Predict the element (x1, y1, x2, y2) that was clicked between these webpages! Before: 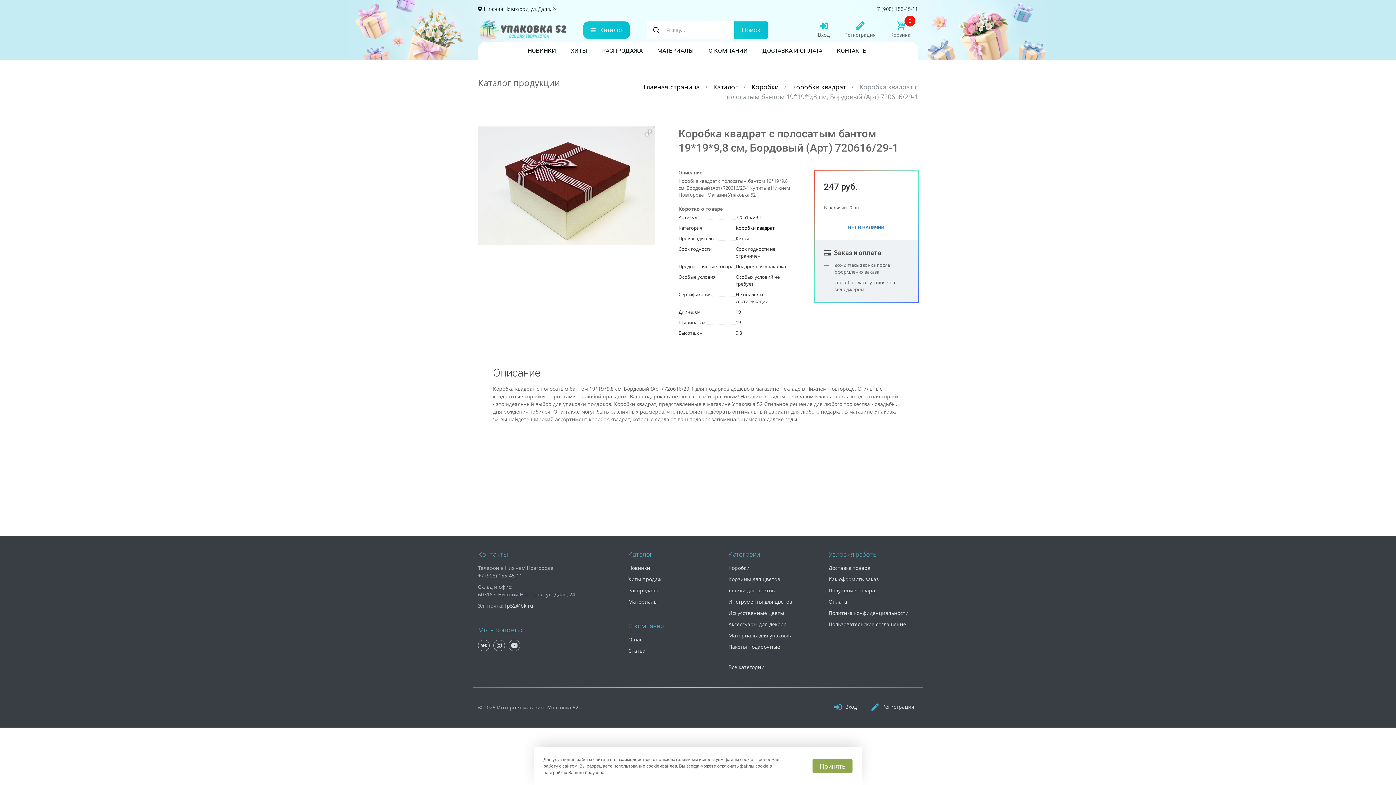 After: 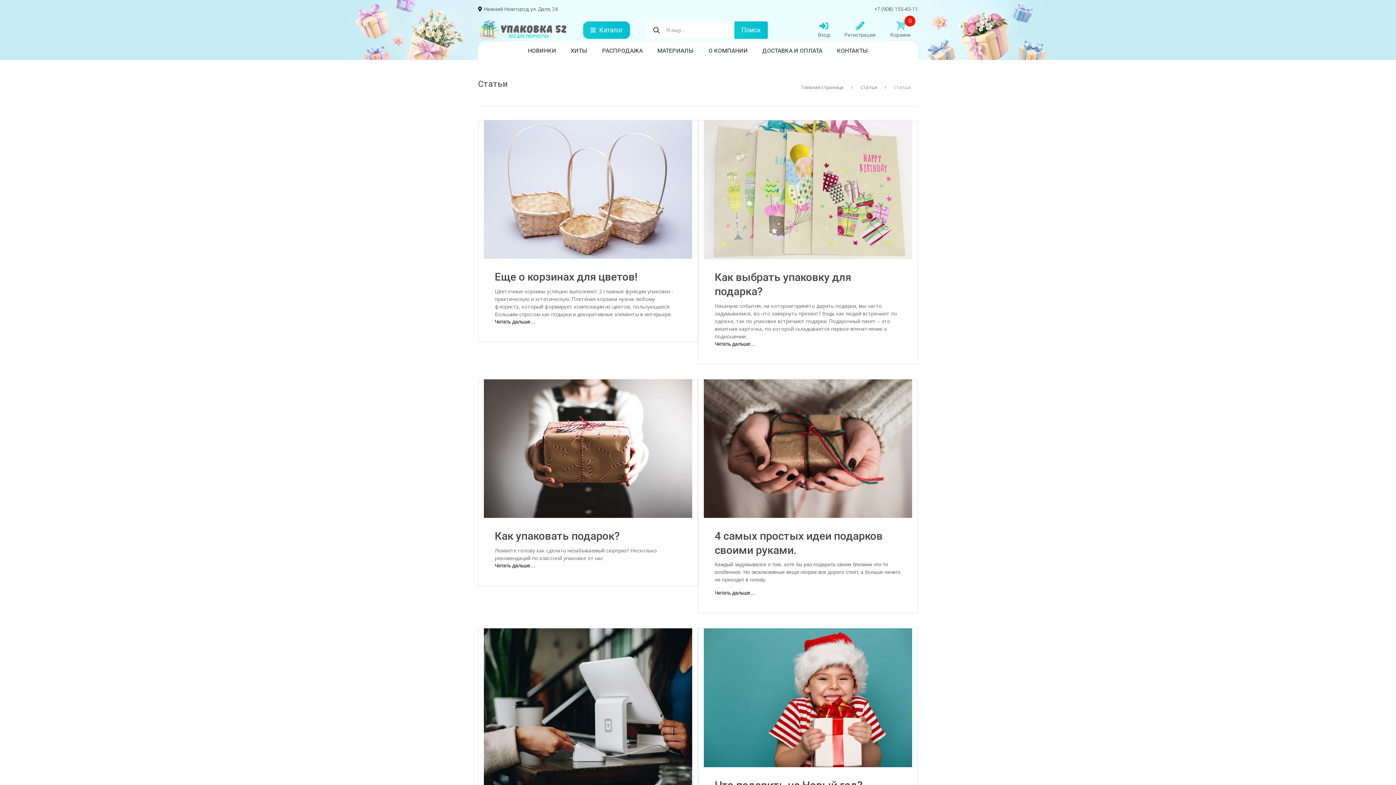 Action: bbox: (628, 647, 645, 654) label: Статьи